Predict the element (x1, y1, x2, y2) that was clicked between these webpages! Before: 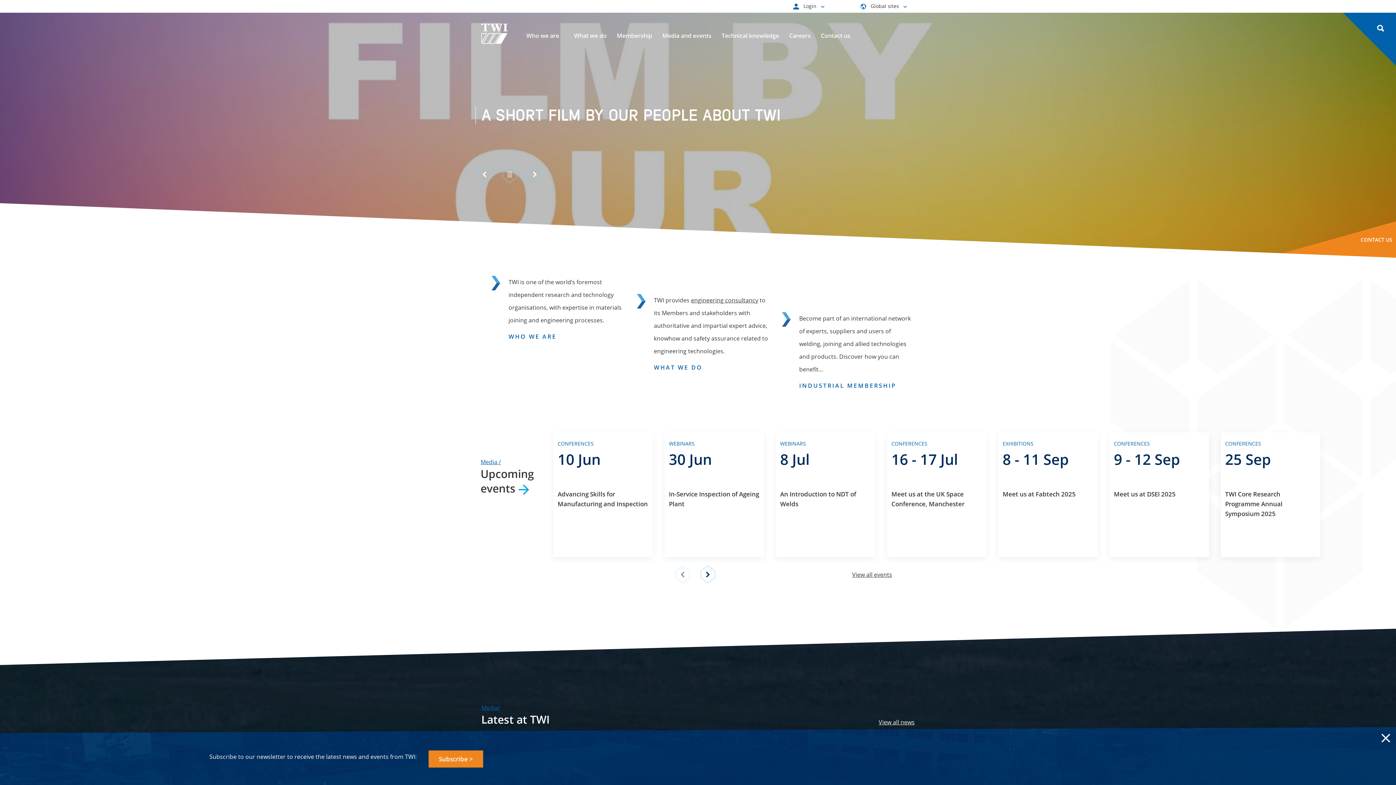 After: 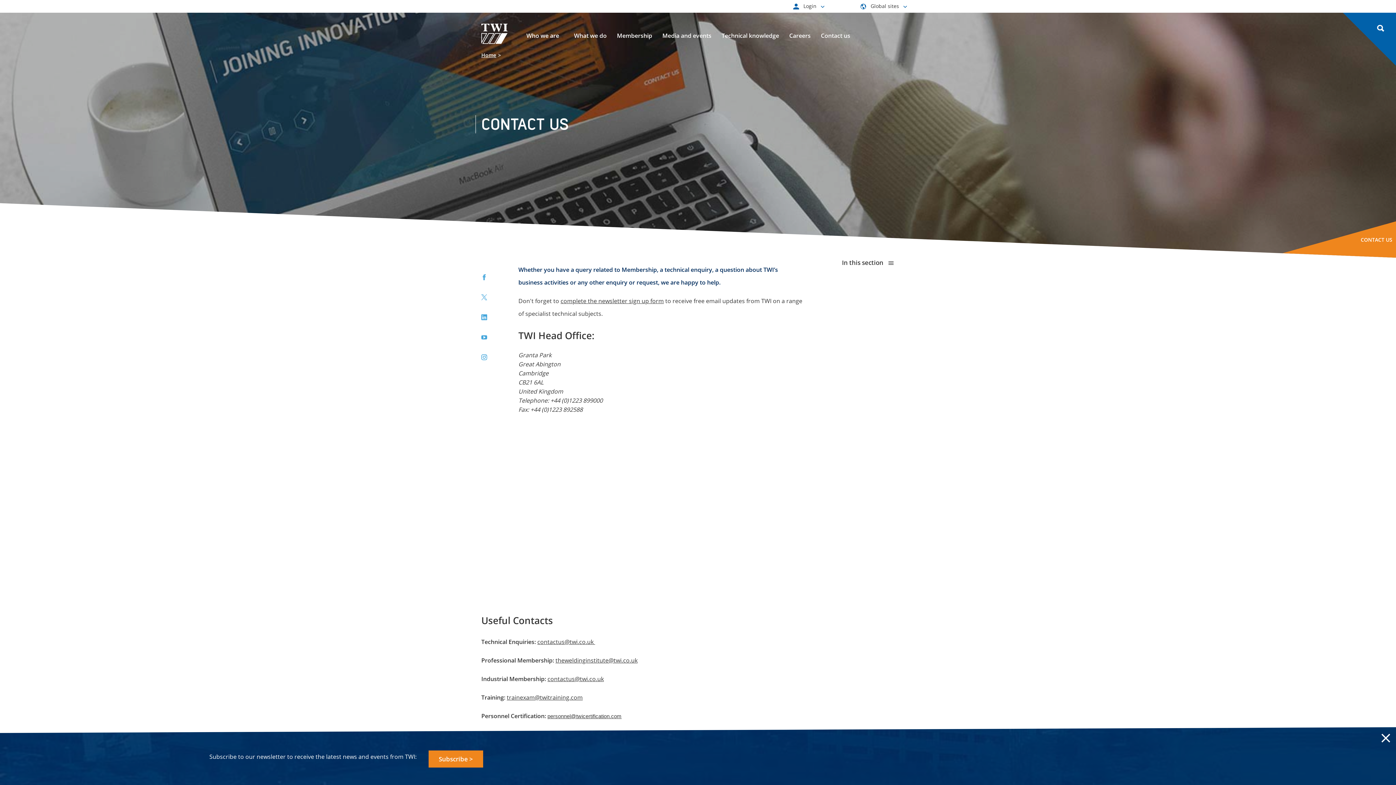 Action: bbox: (821, 31, 850, 39) label: Contact us